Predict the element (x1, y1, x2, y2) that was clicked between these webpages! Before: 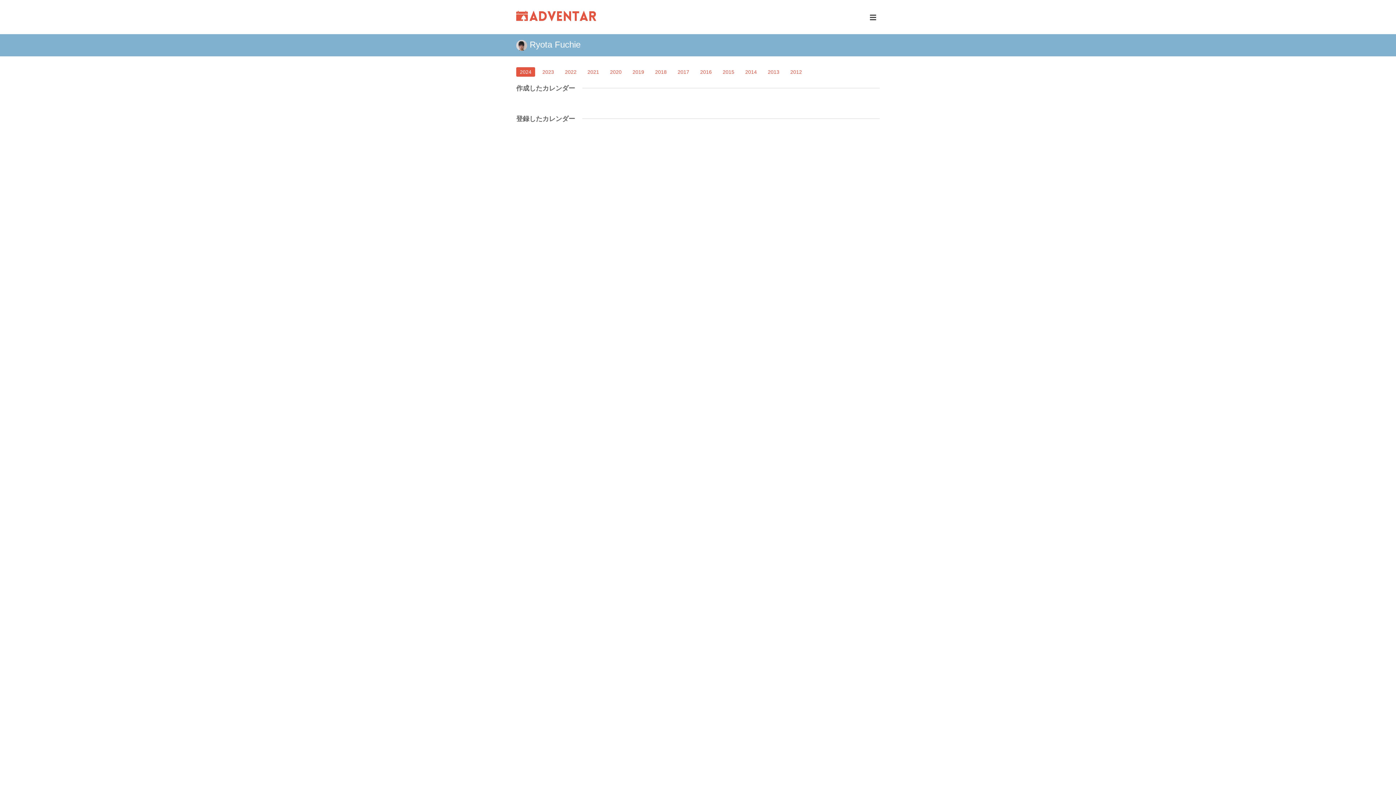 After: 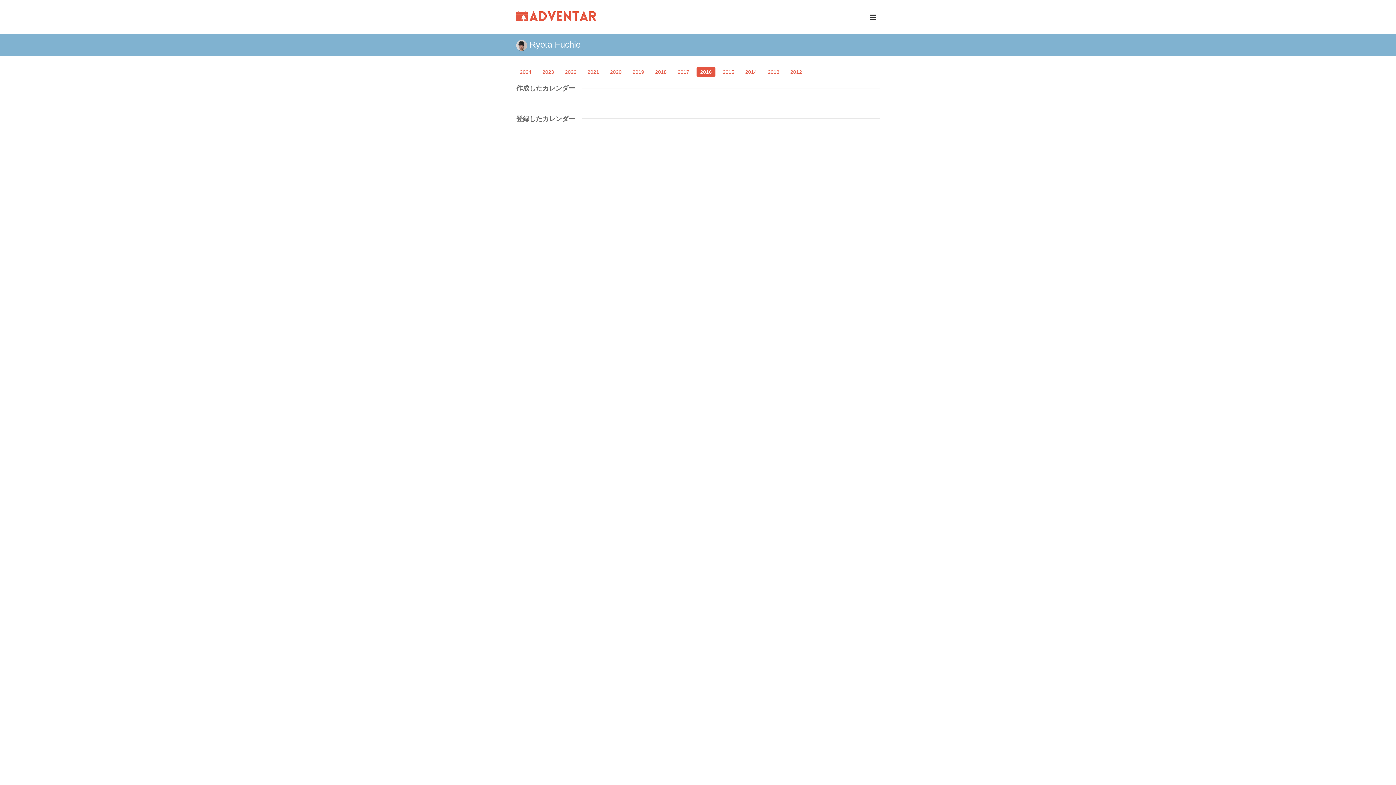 Action: label: 2016 bbox: (696, 67, 715, 76)